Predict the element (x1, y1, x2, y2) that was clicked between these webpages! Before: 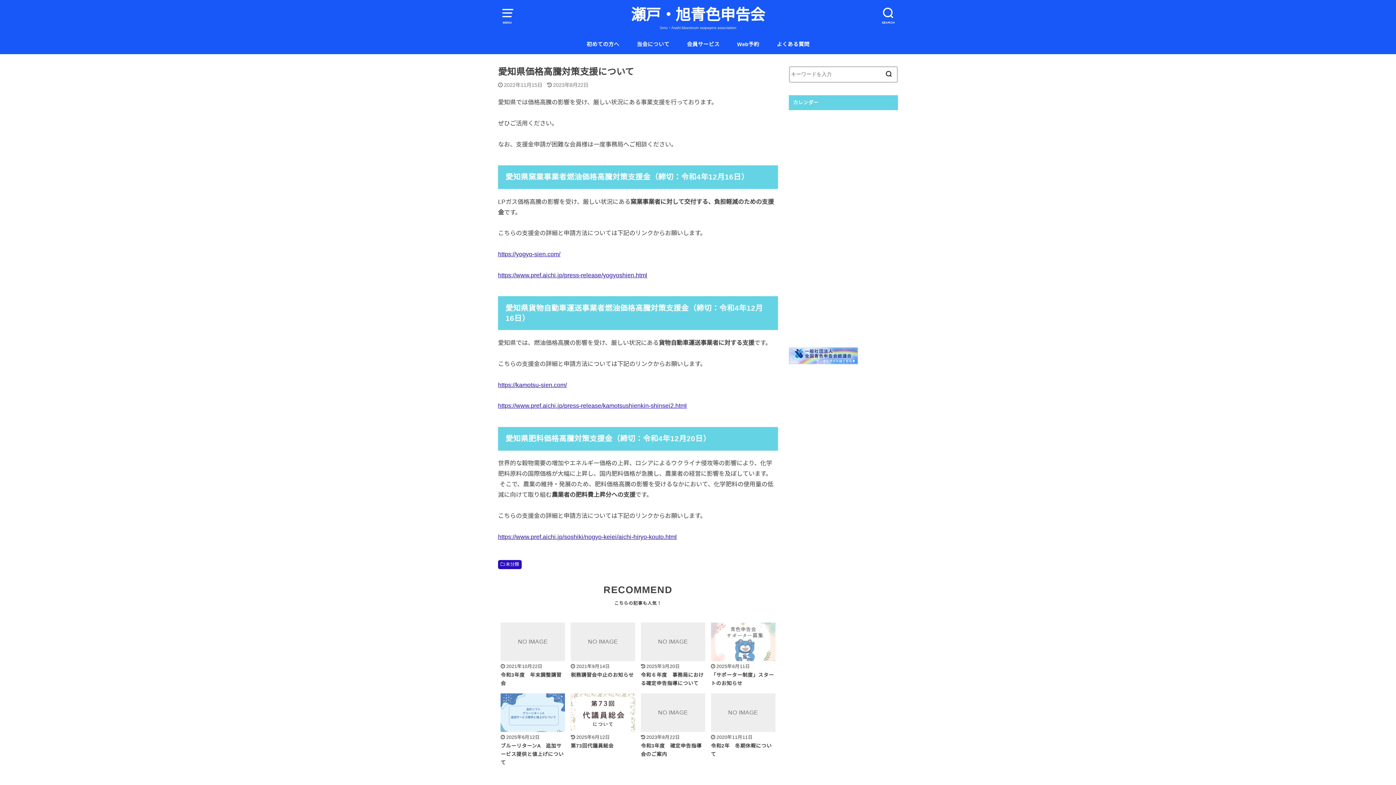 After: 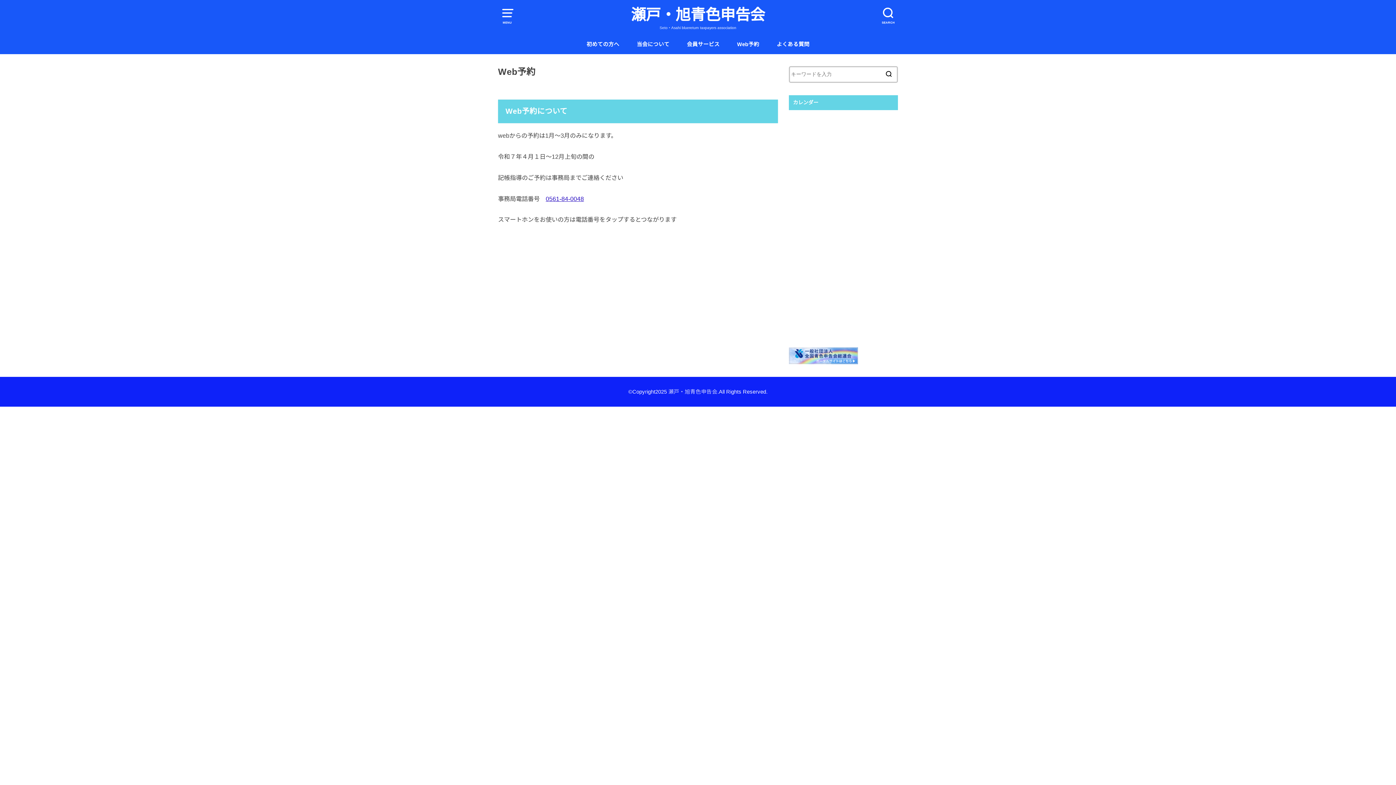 Action: label: Web予約 bbox: (737, 34, 759, 54)